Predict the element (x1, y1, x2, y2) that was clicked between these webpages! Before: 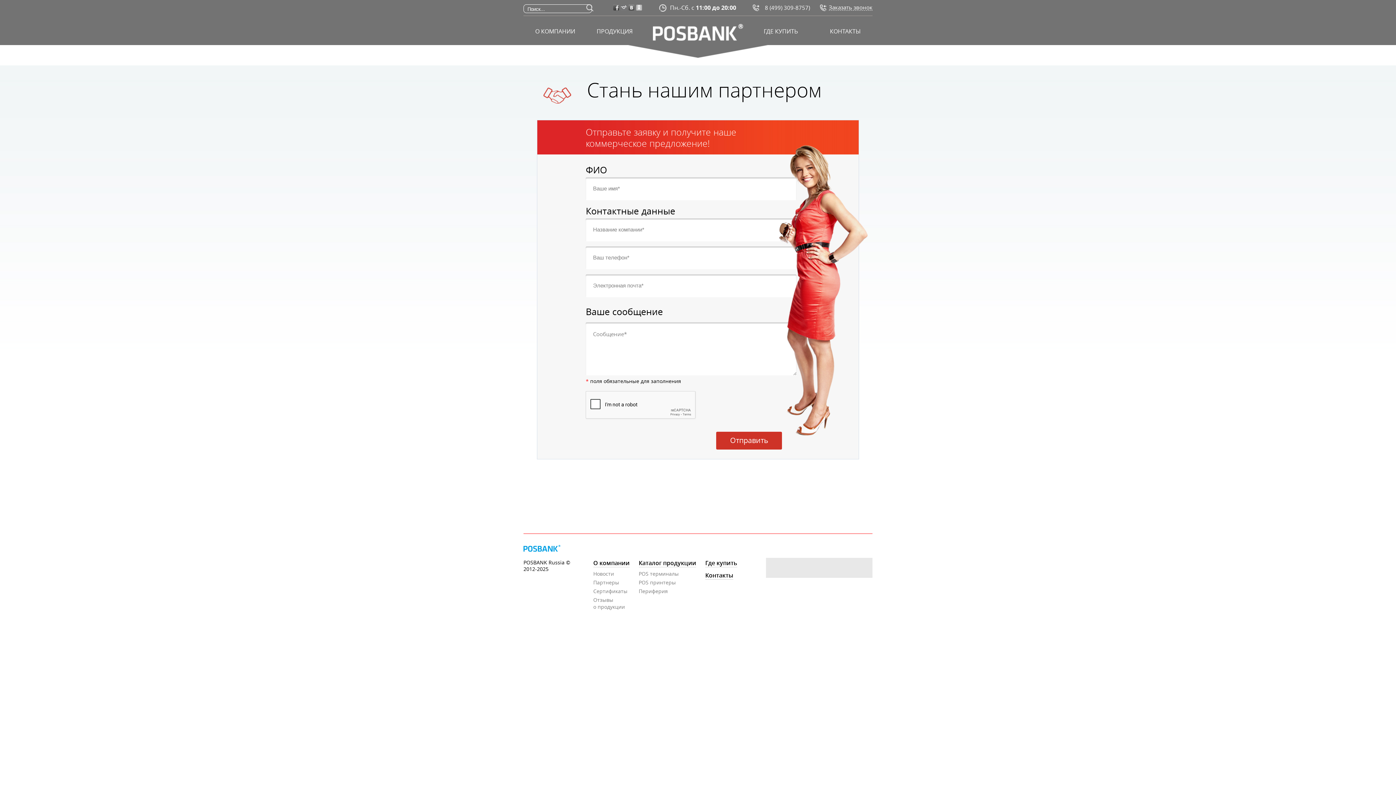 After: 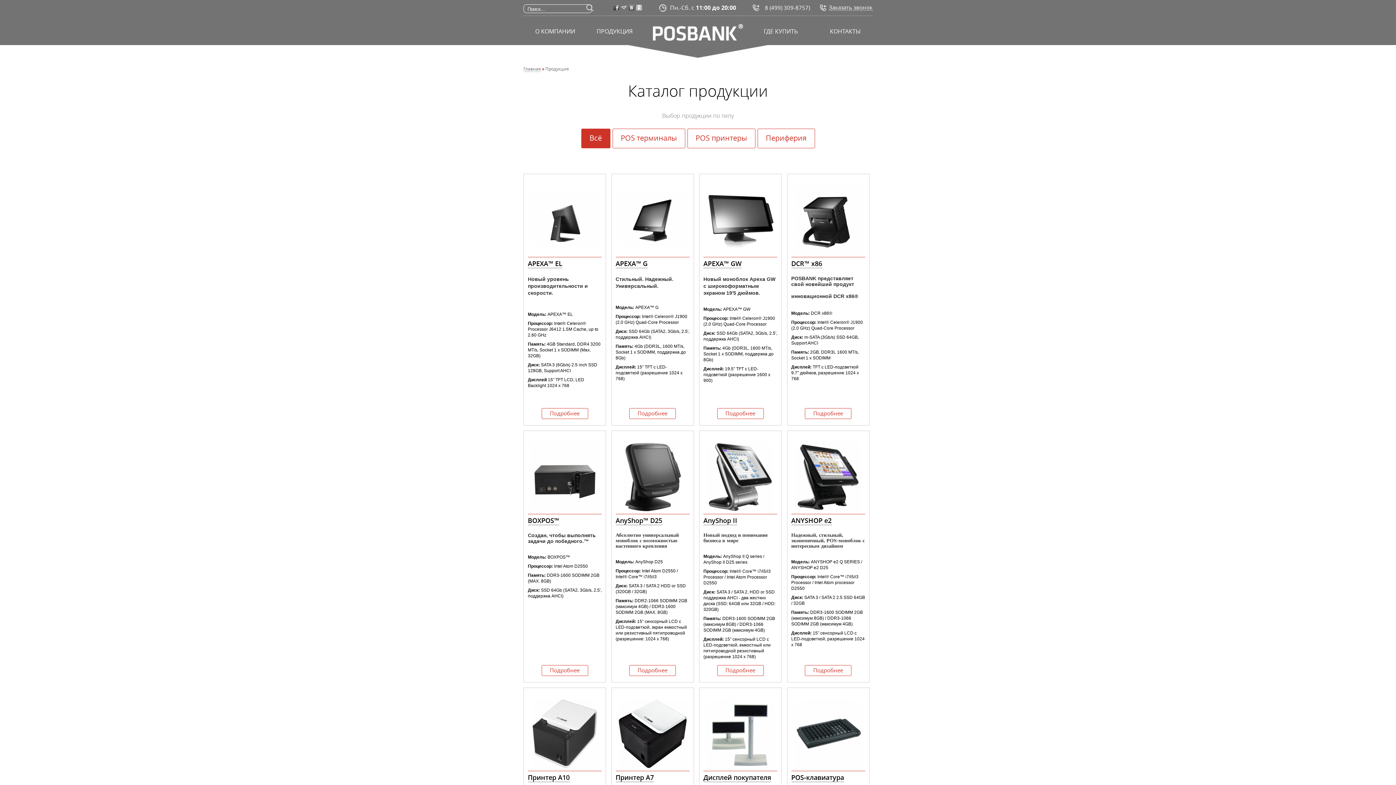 Action: bbox: (638, 559, 696, 567) label: Каталог продукции